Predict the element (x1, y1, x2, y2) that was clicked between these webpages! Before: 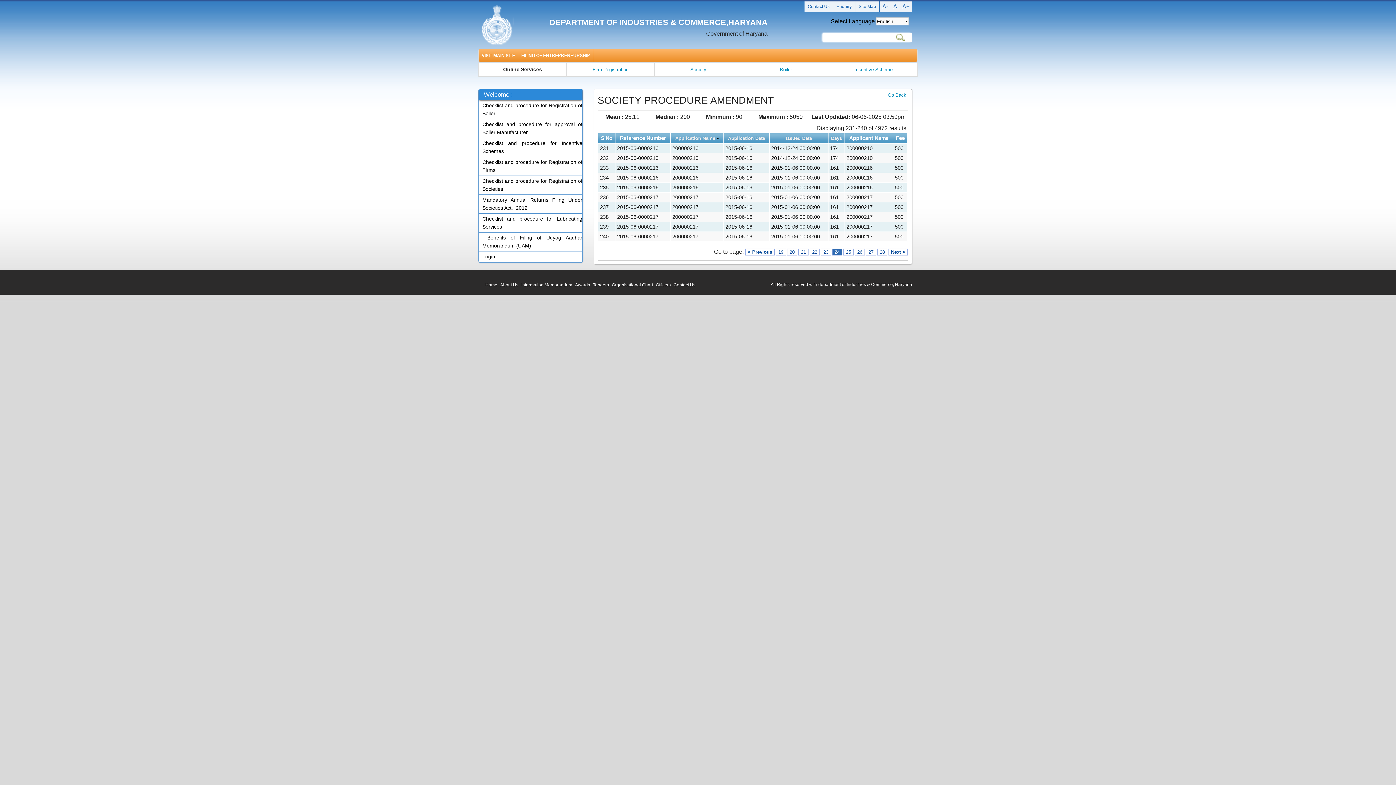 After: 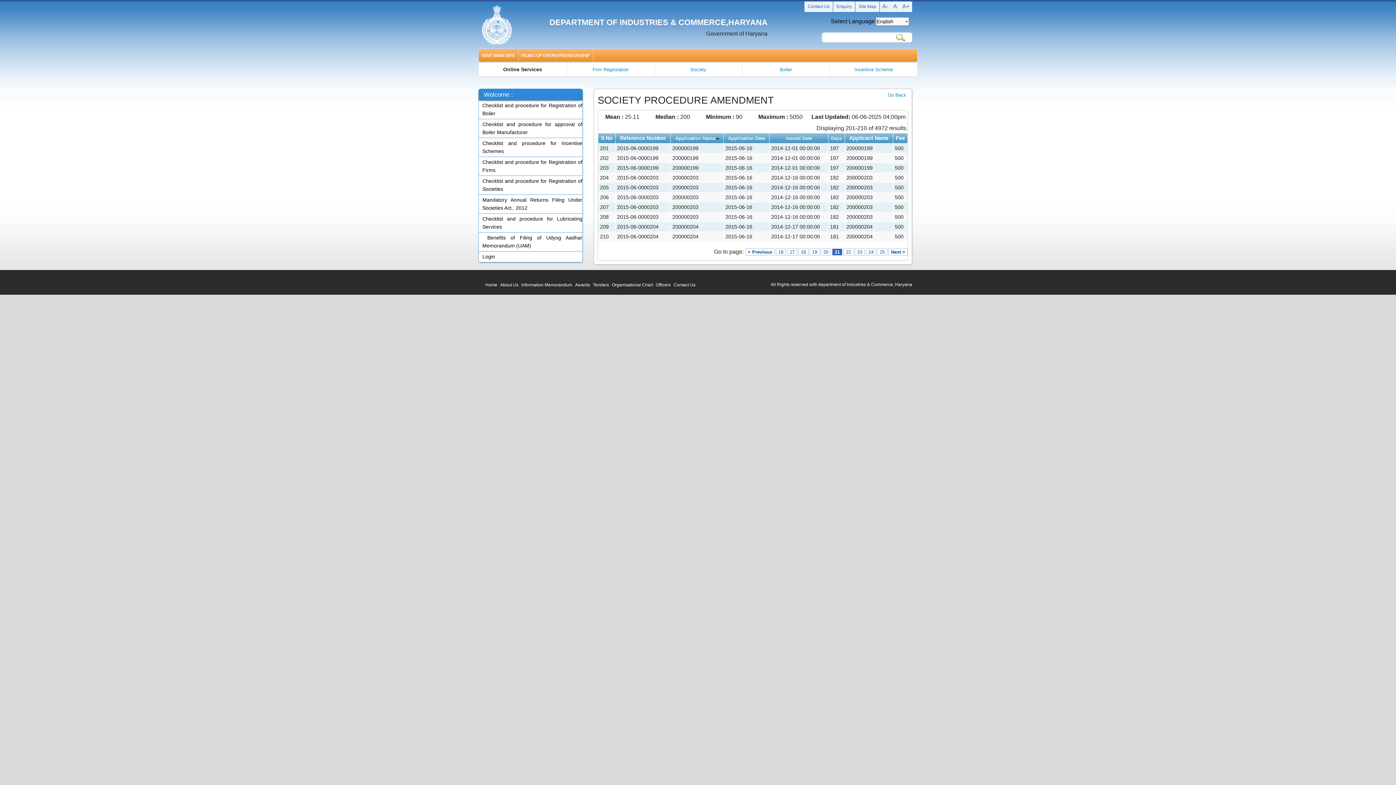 Action: bbox: (798, 248, 808, 255) label: 21